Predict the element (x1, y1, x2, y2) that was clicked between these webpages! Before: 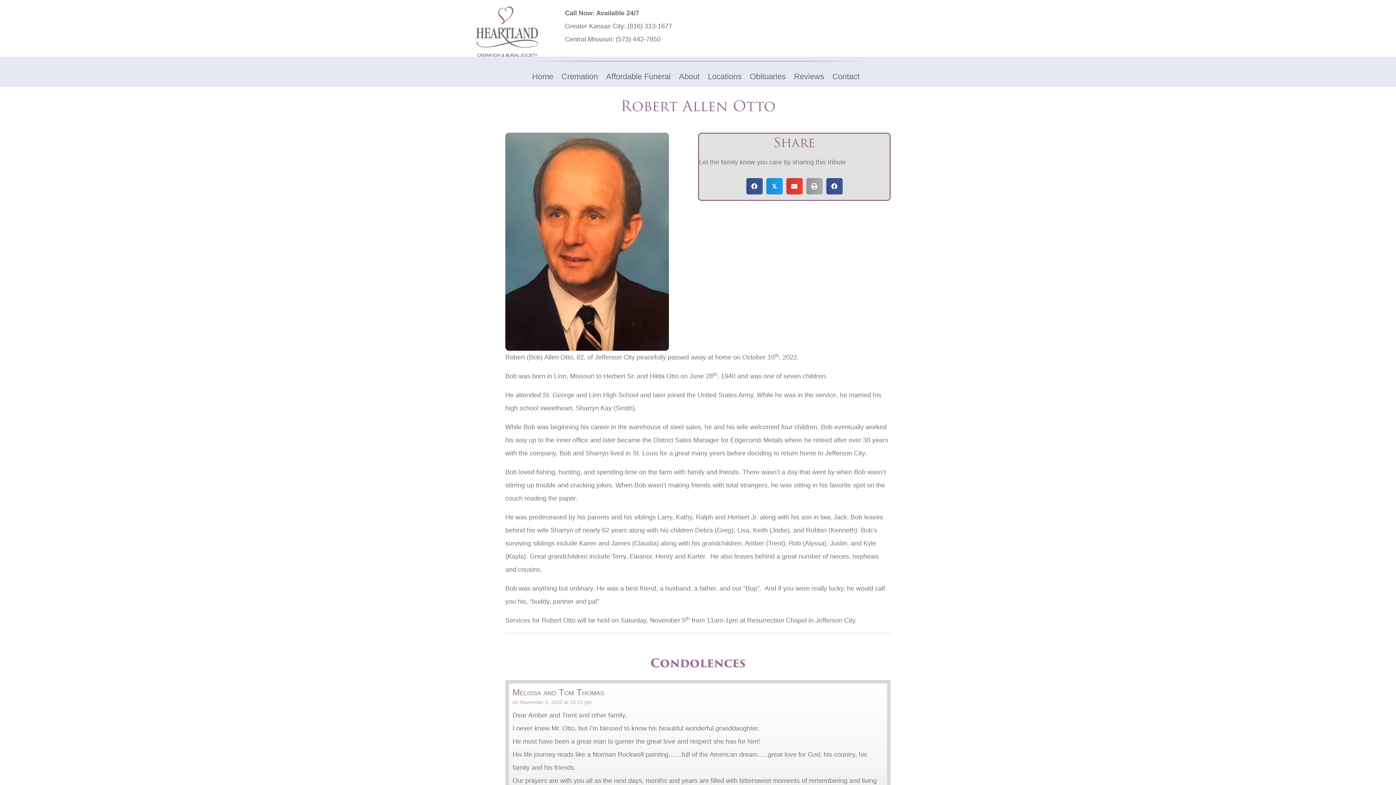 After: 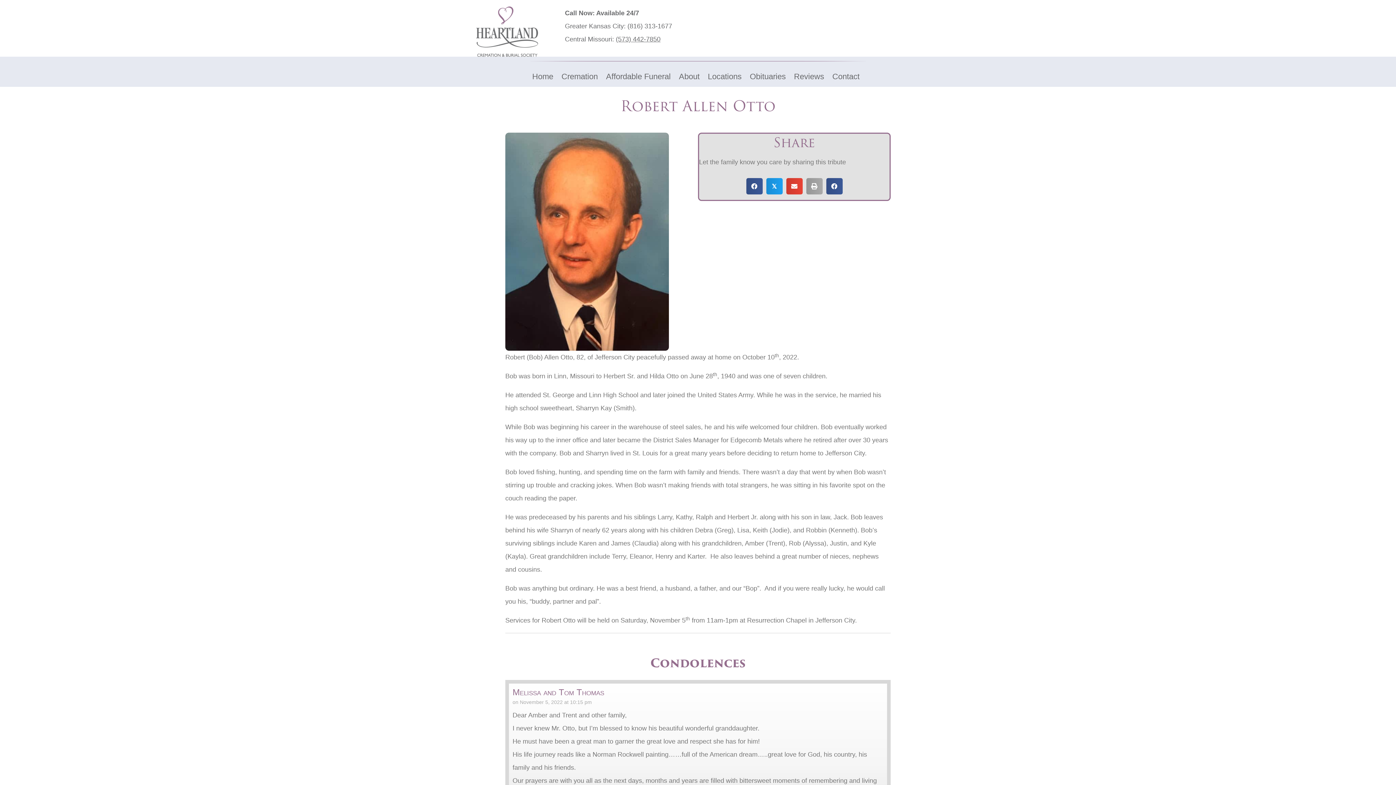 Action: label: (573) 442-7850 bbox: (616, 35, 660, 42)